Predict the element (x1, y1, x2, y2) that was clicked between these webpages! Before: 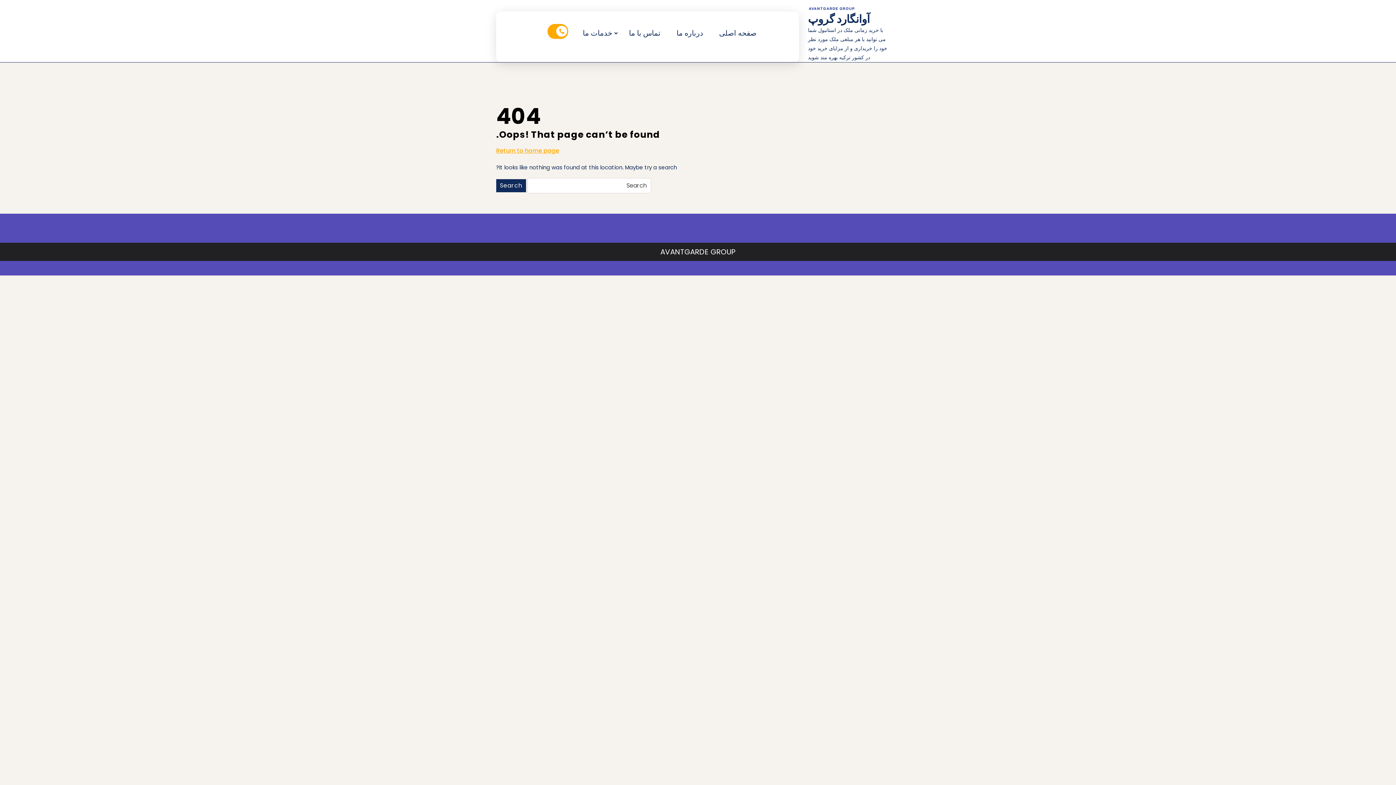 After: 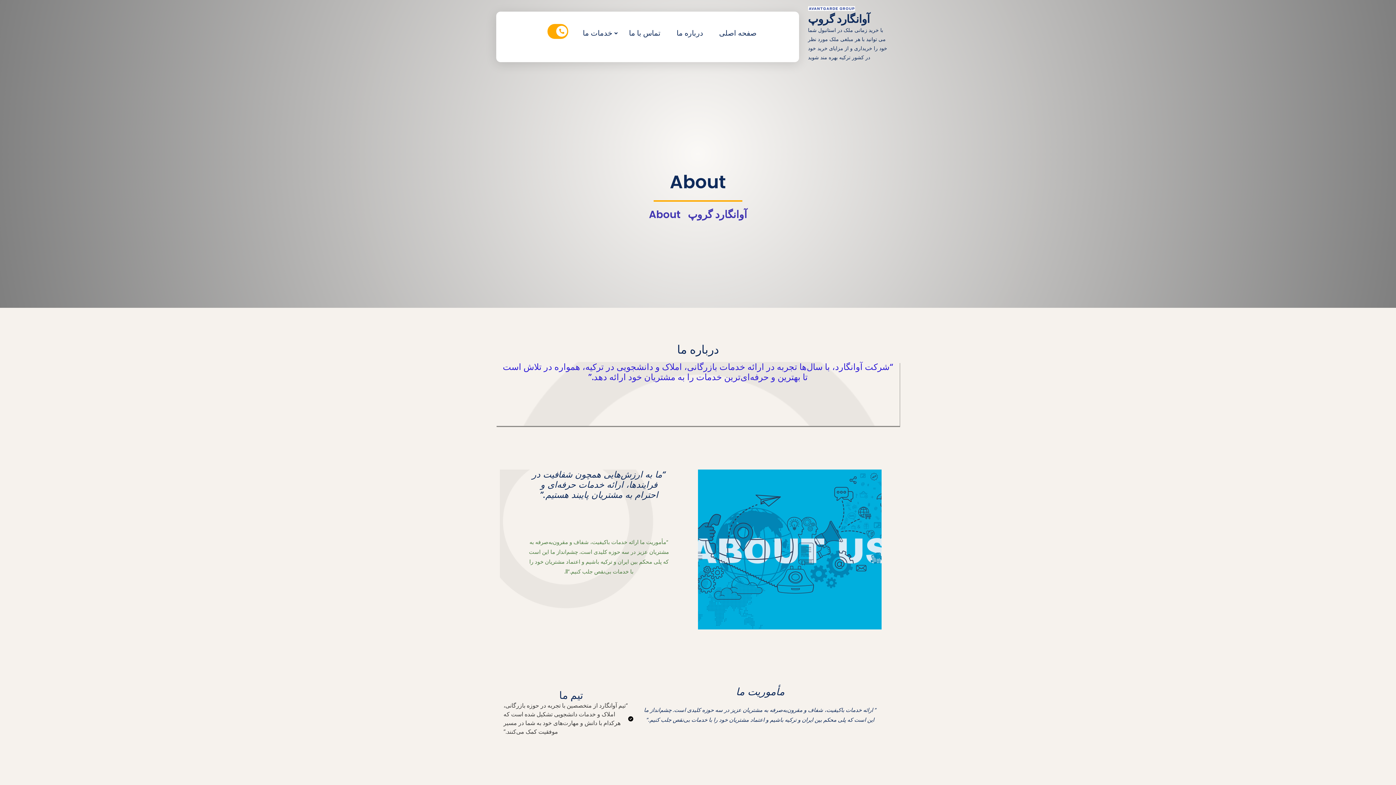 Action: bbox: (669, 26, 710, 40) label: درباره ما